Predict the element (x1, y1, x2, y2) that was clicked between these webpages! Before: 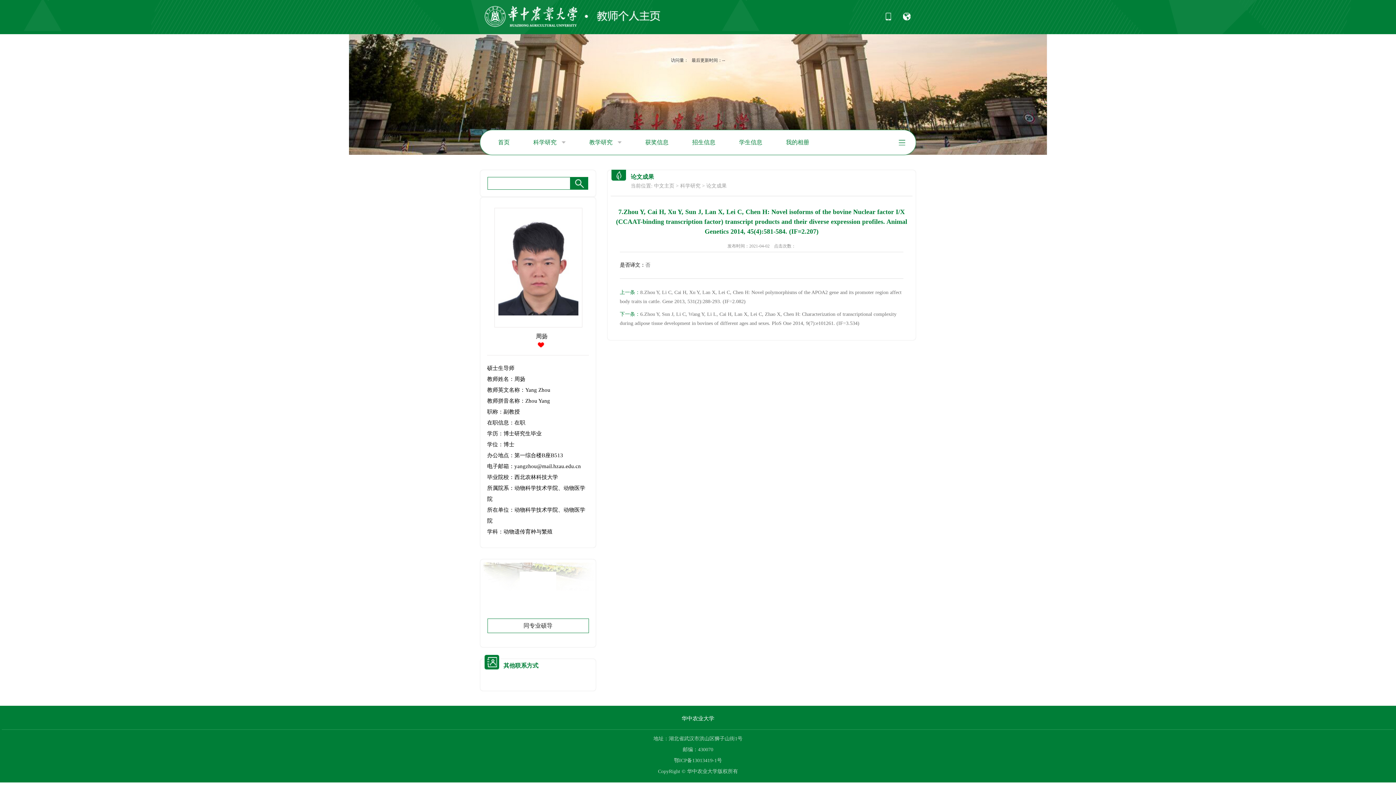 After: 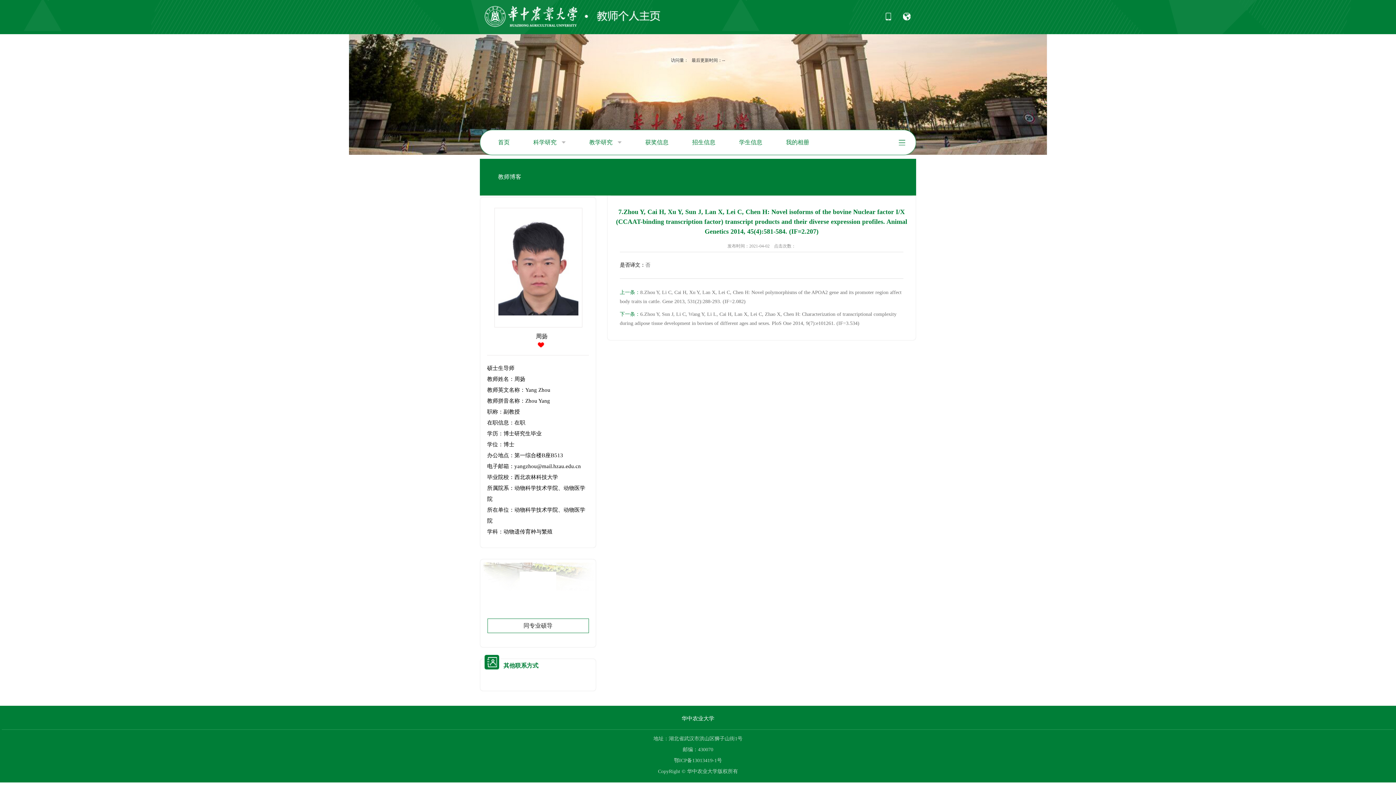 Action: bbox: (883, 135, 909, 160)